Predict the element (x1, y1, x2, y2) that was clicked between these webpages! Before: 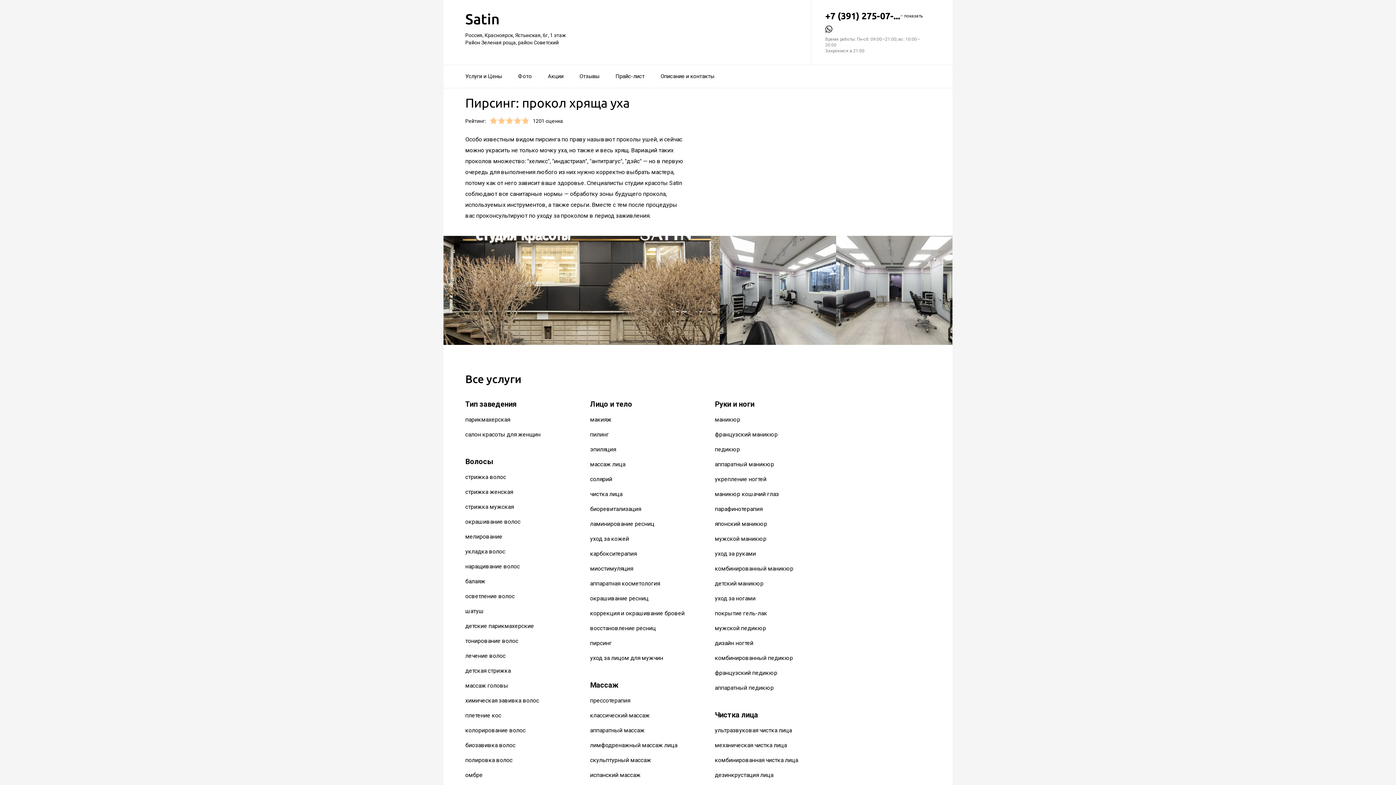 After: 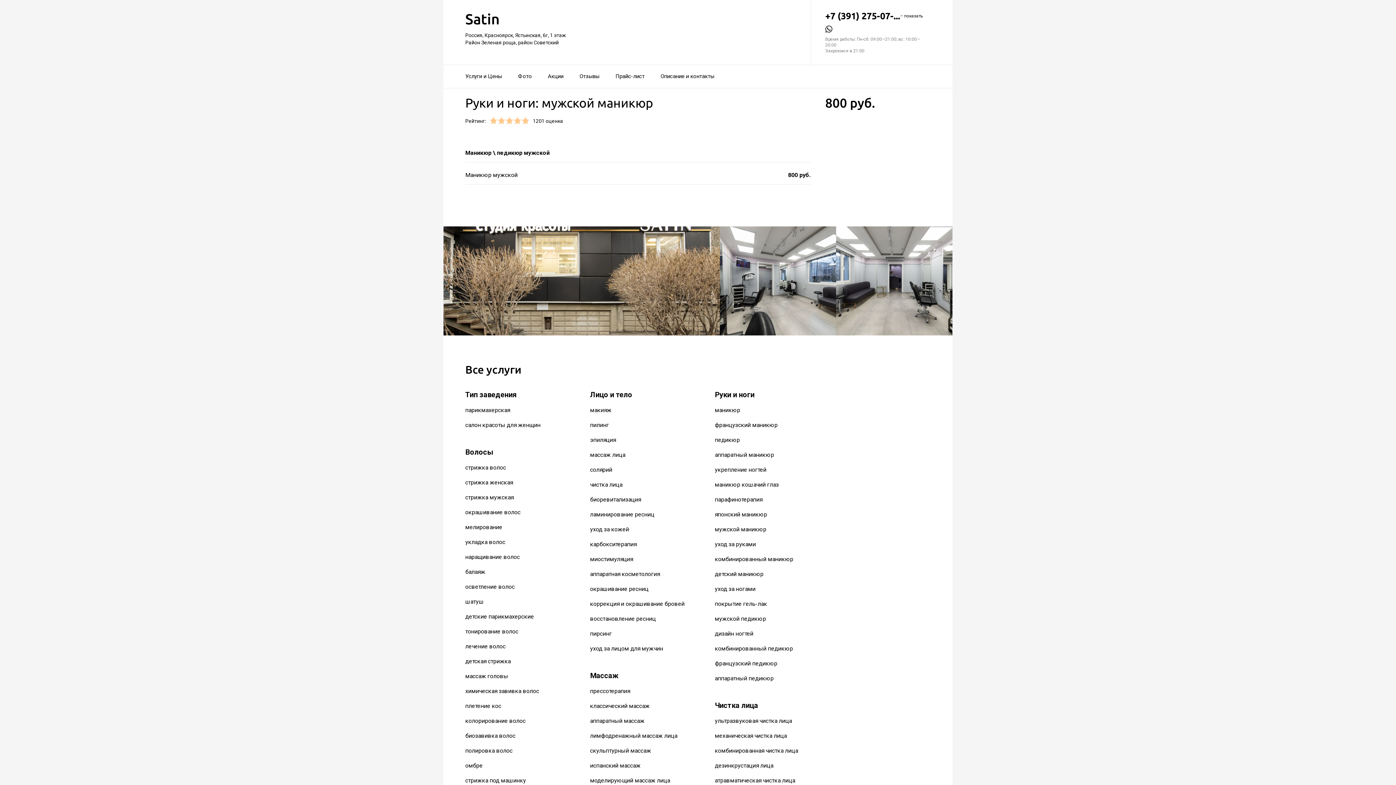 Action: bbox: (715, 535, 766, 542) label: мужской маникюр